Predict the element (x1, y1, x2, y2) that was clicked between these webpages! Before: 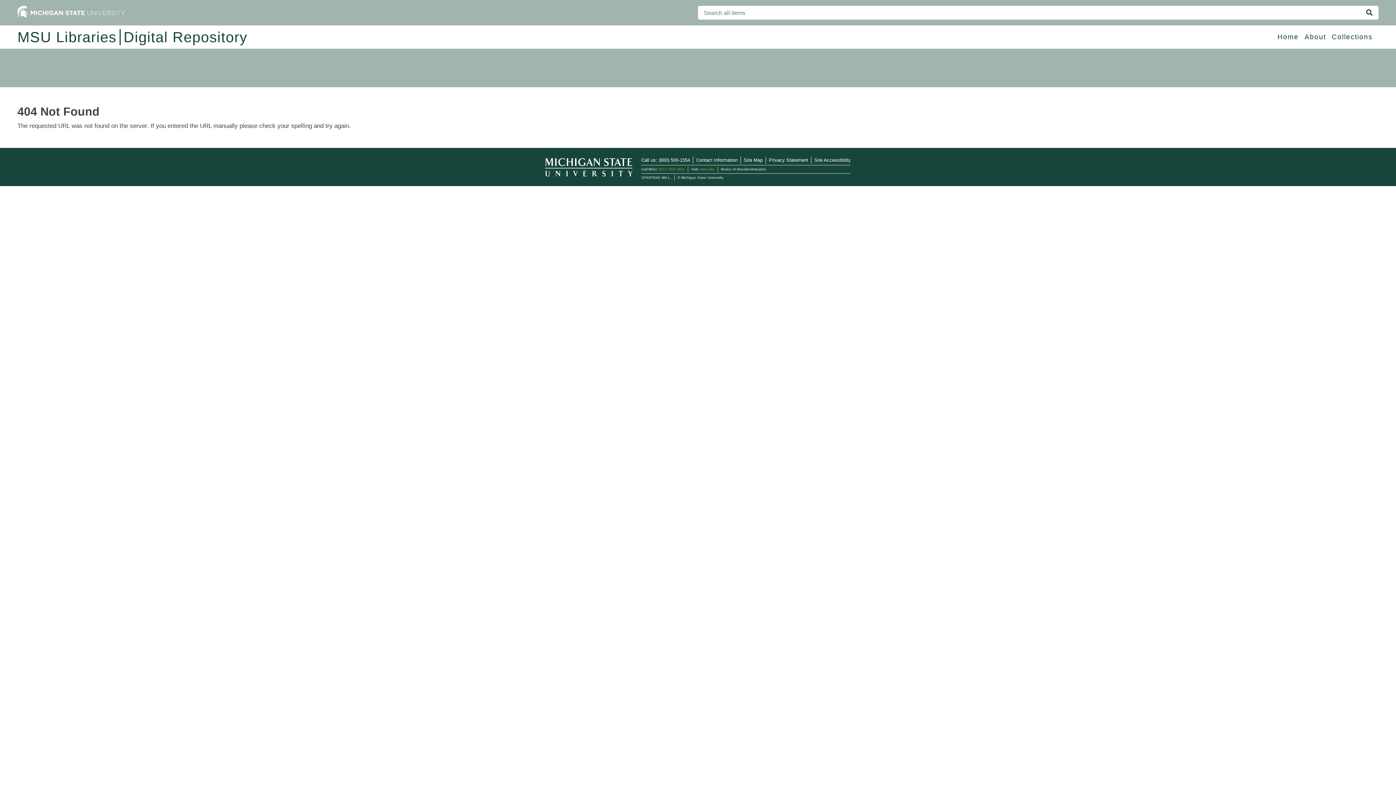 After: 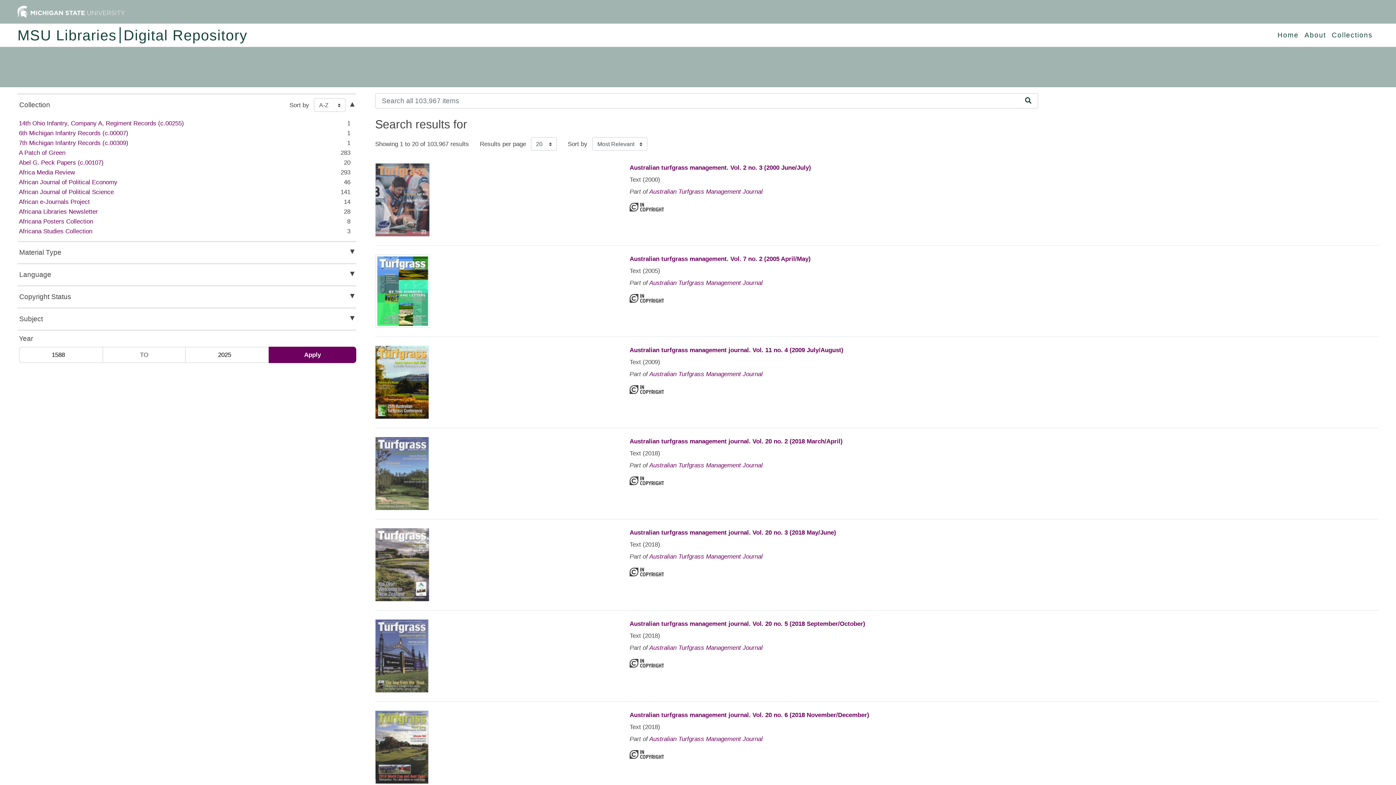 Action: bbox: (1360, 5, 1378, 19) label: Search